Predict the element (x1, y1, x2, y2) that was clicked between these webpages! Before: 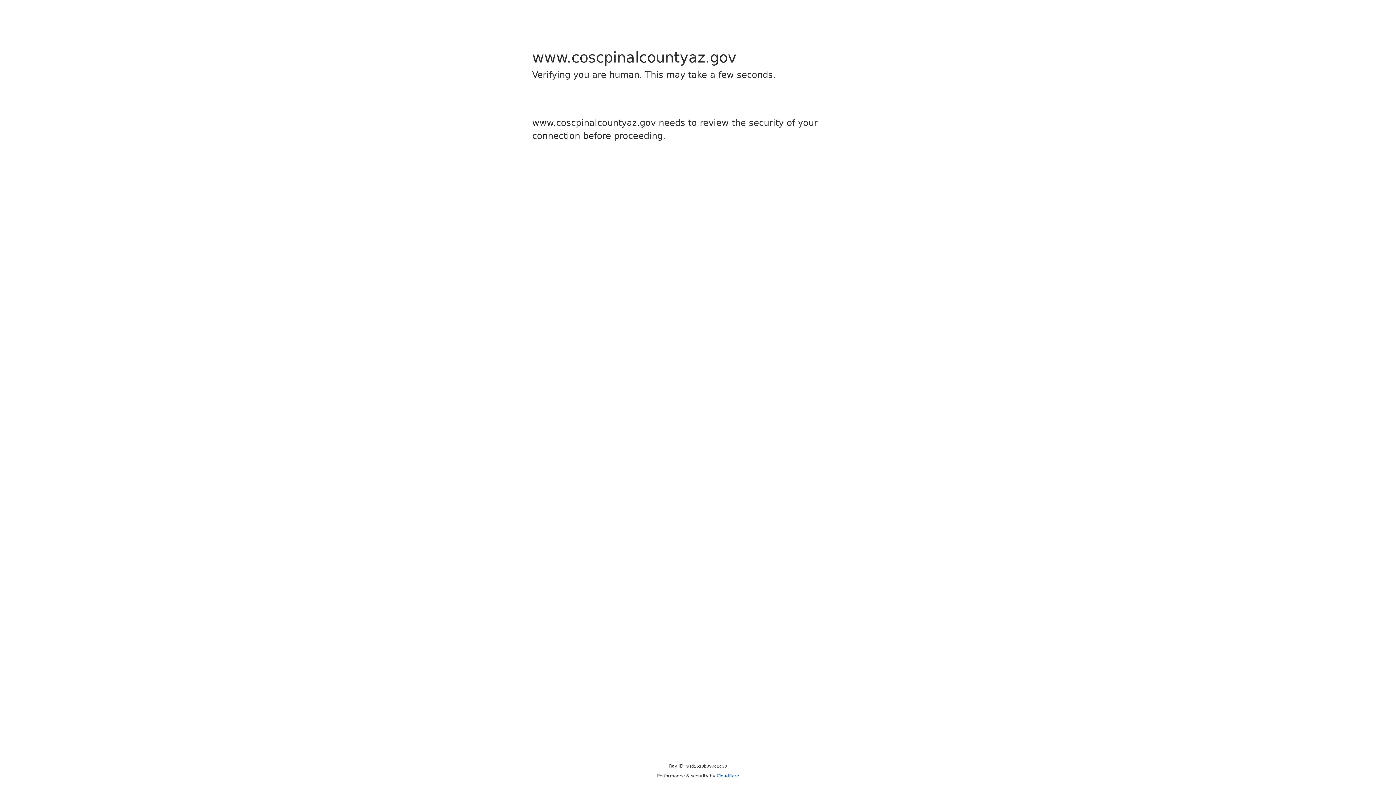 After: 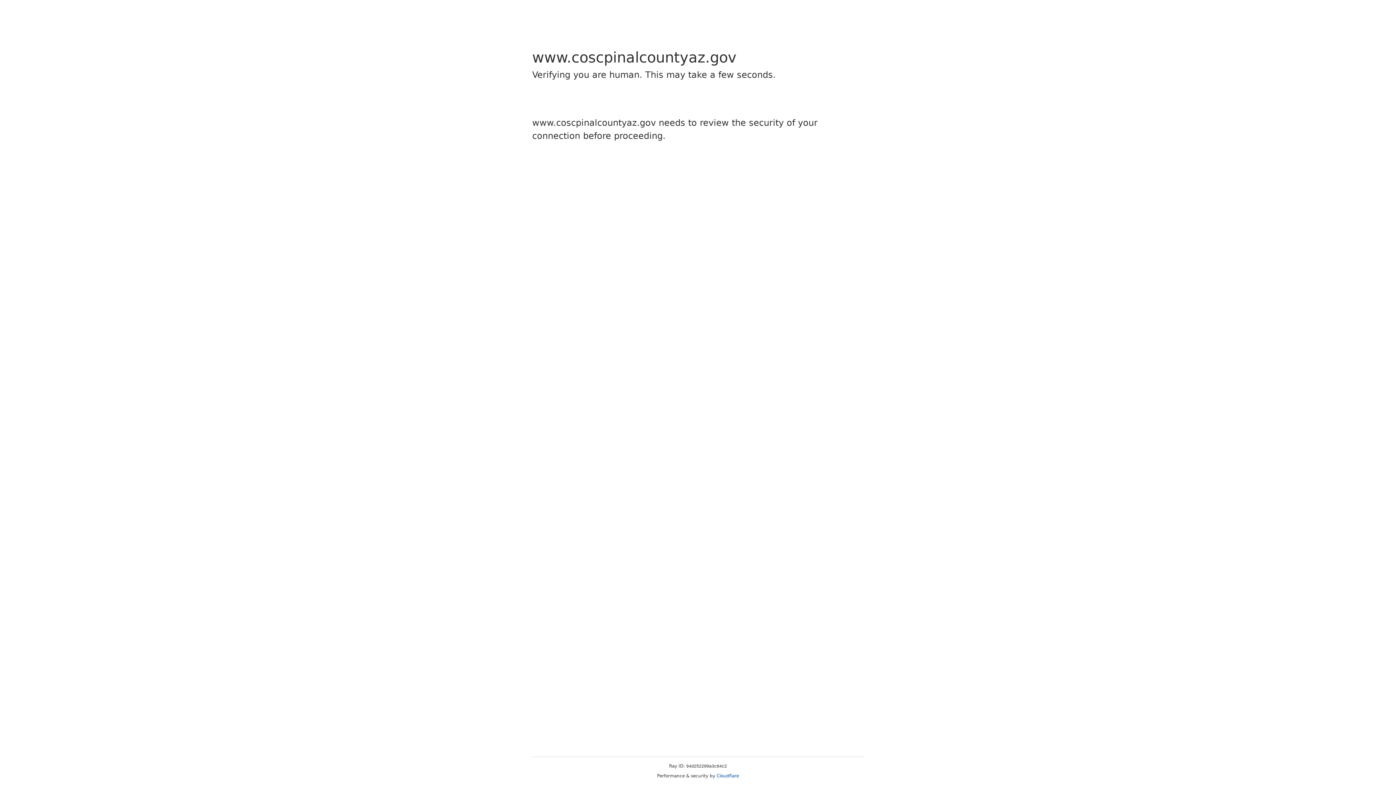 Action: label: Cloudflare bbox: (716, 773, 739, 778)